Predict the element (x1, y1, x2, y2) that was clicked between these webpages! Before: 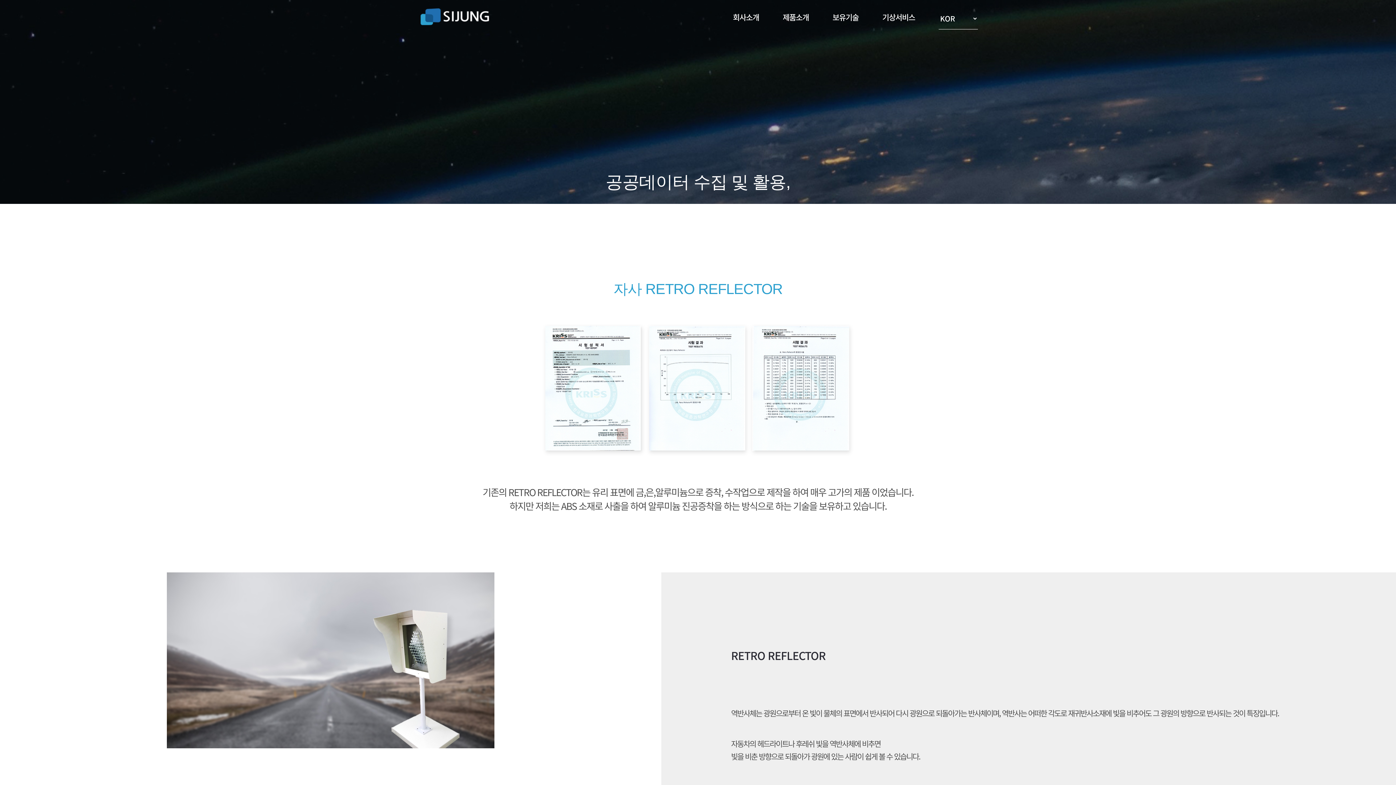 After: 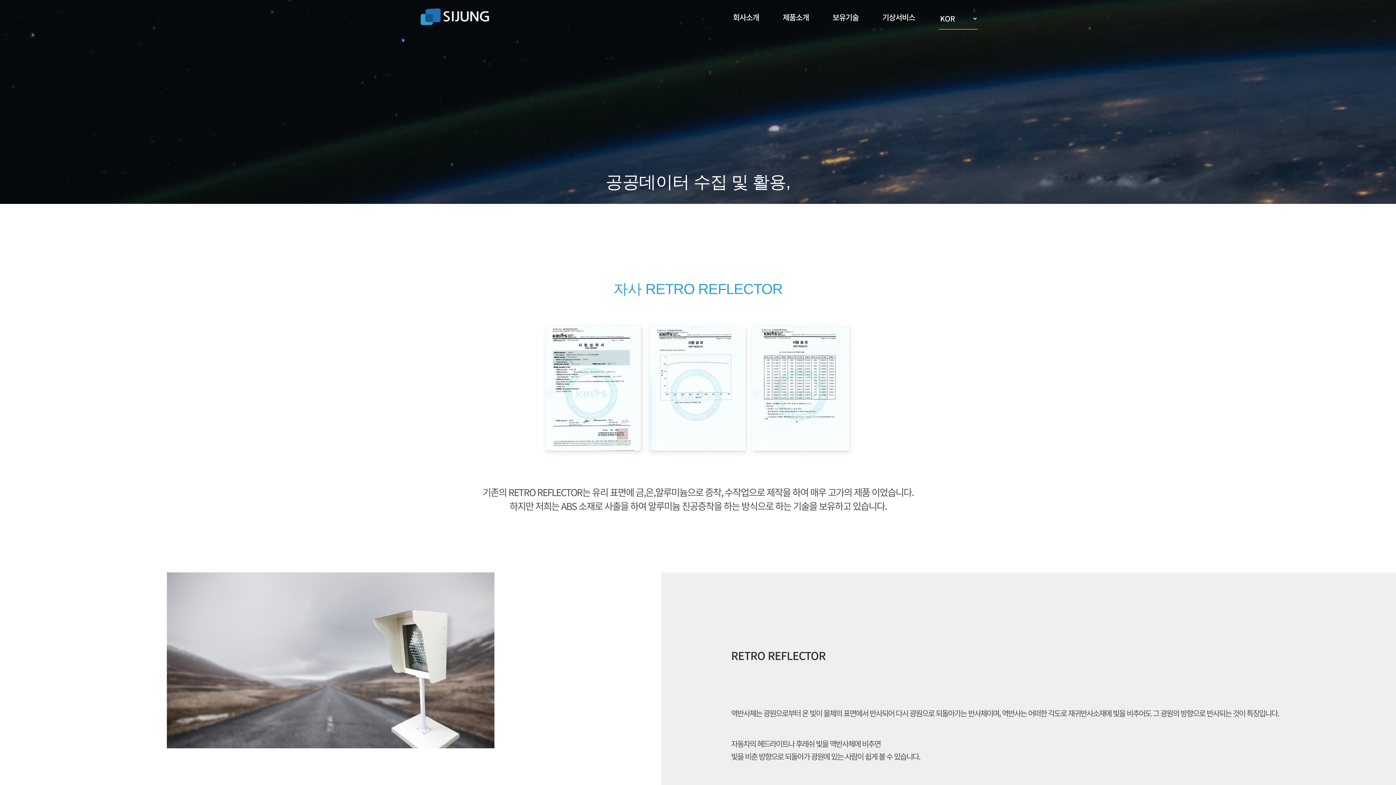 Action: bbox: (832, 0, 858, 34) label: 보유기술